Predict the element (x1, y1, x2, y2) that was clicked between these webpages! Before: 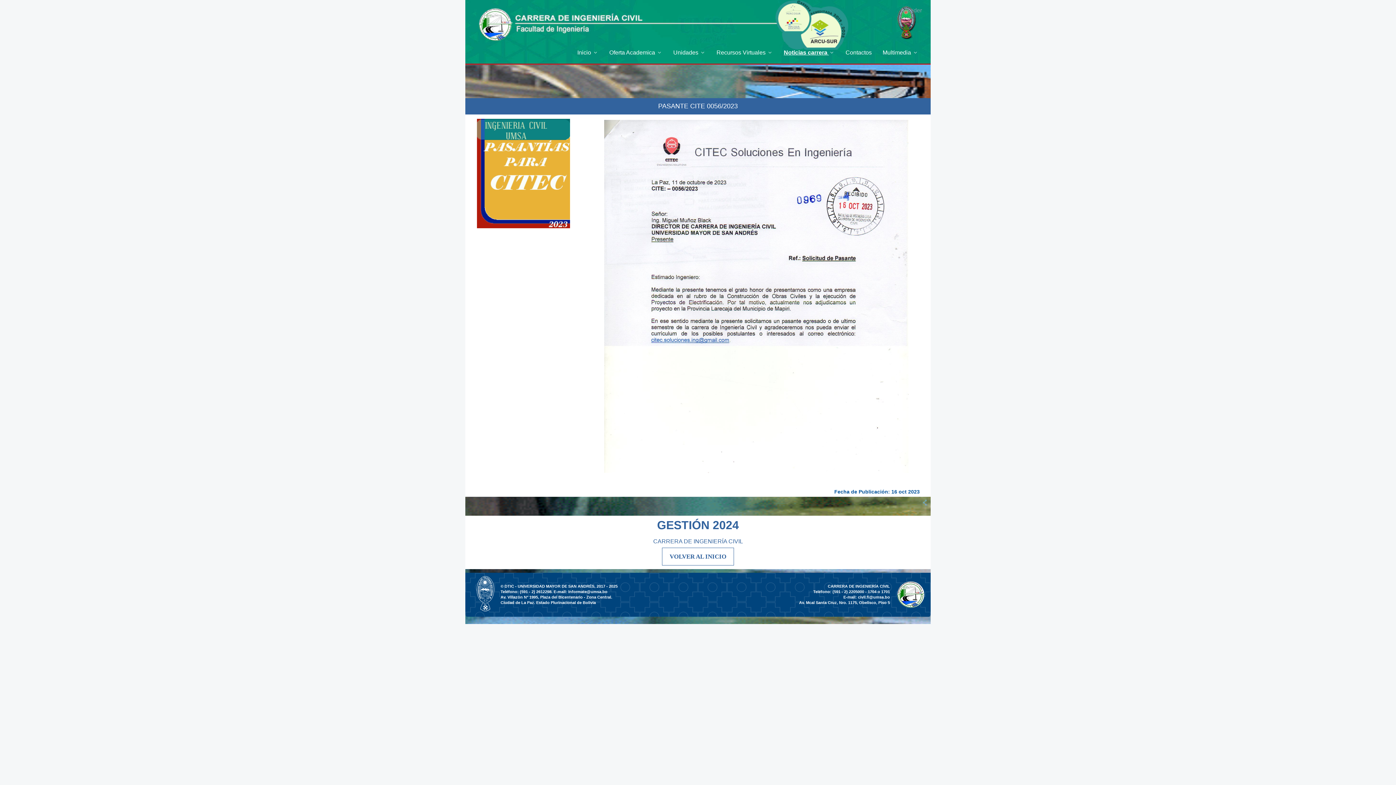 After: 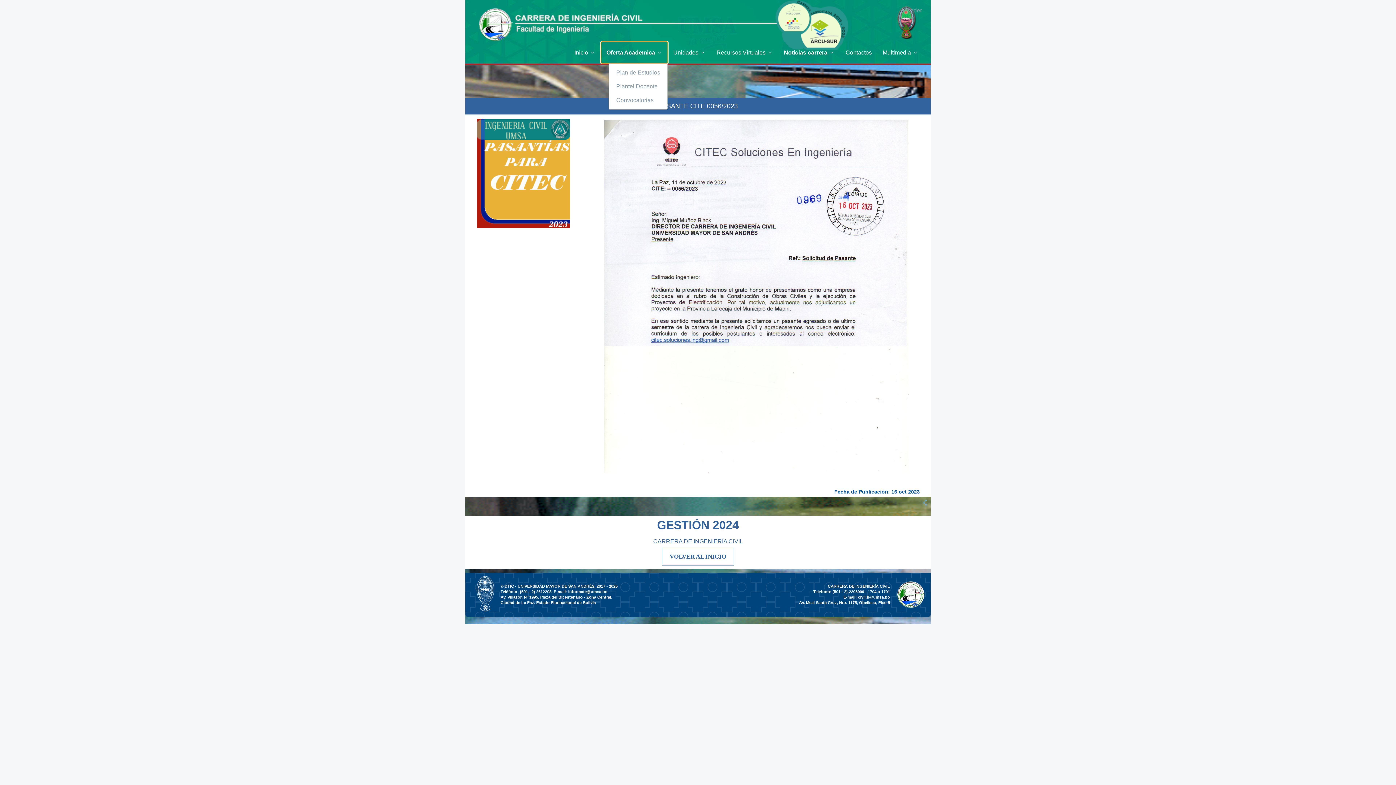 Action: bbox: (604, 41, 668, 63) label: Oferta Academica 